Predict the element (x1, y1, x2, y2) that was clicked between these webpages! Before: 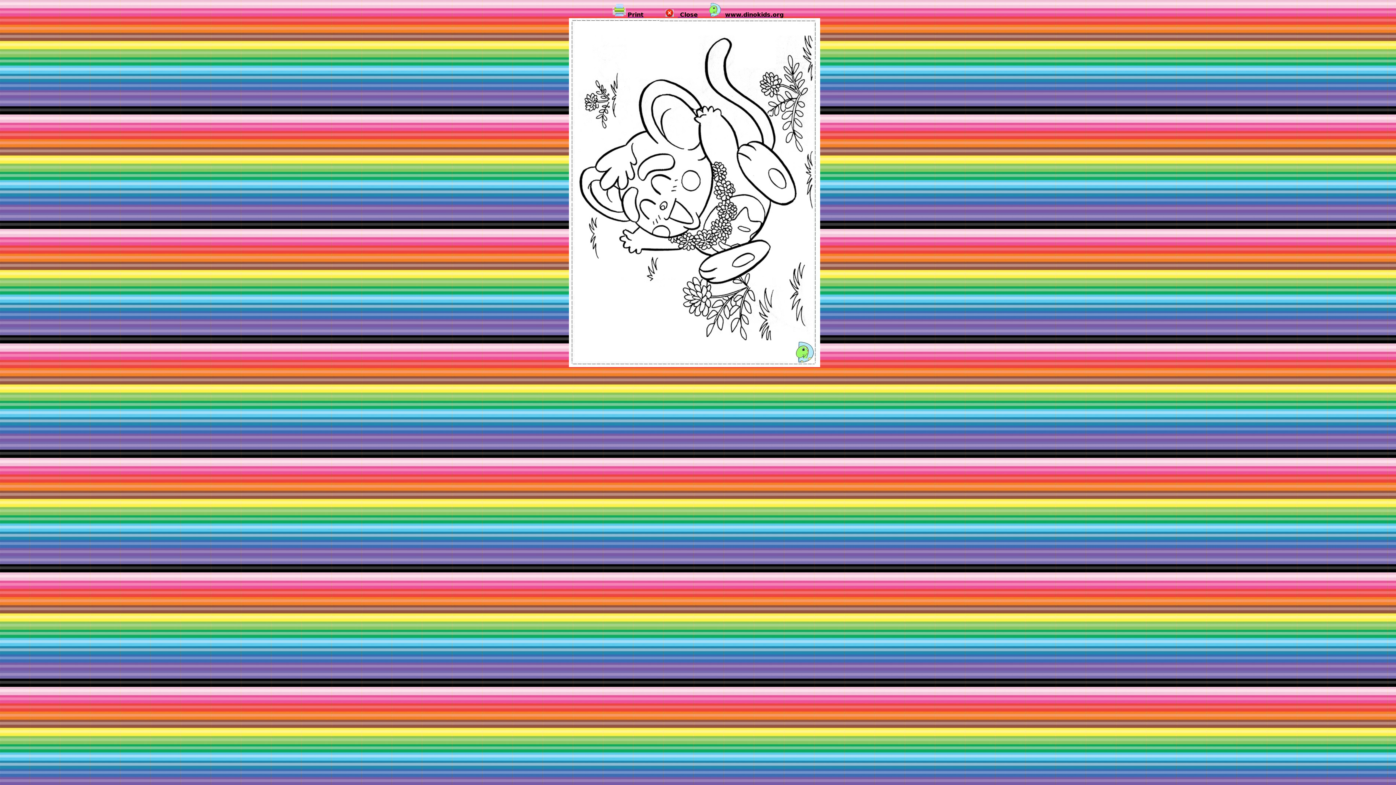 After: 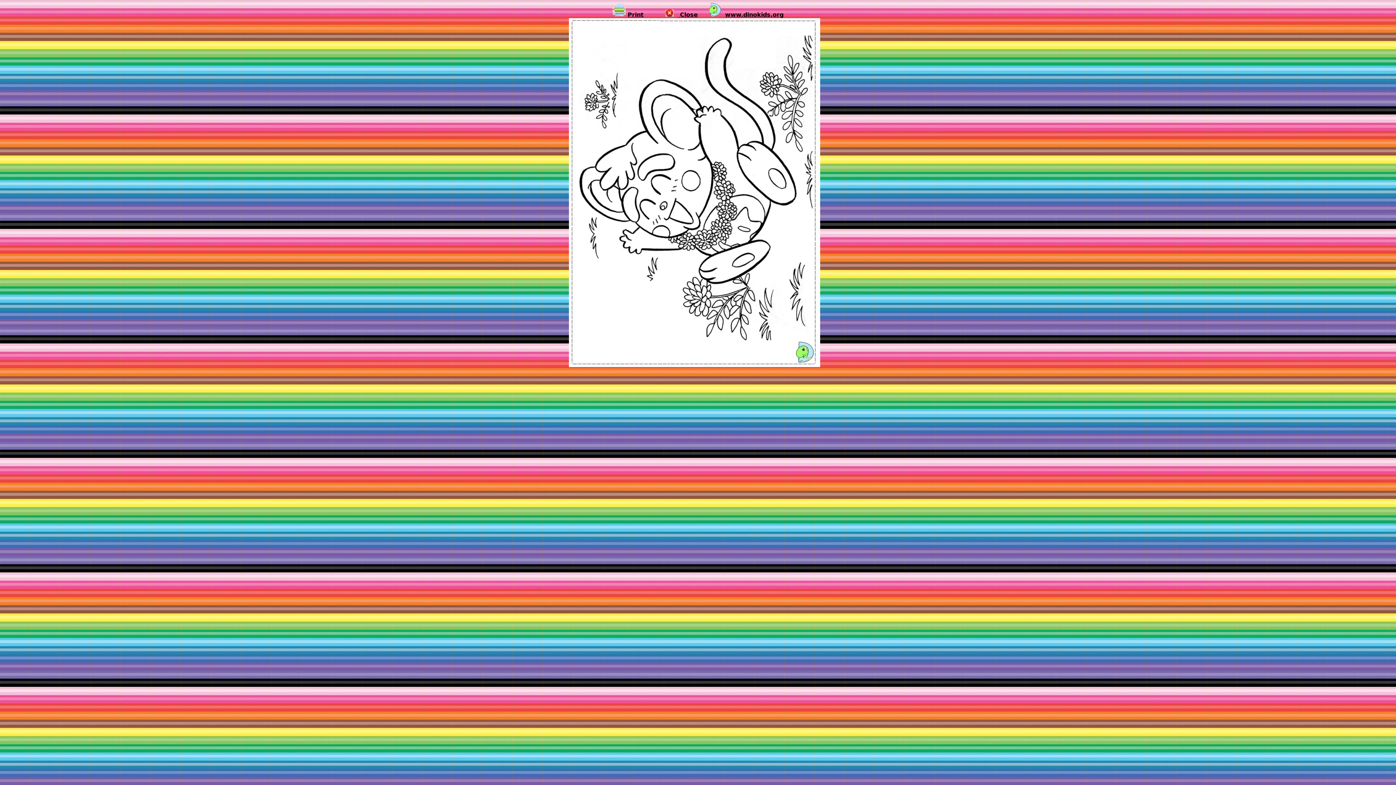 Action: bbox: (627, 11, 643, 18) label: Print